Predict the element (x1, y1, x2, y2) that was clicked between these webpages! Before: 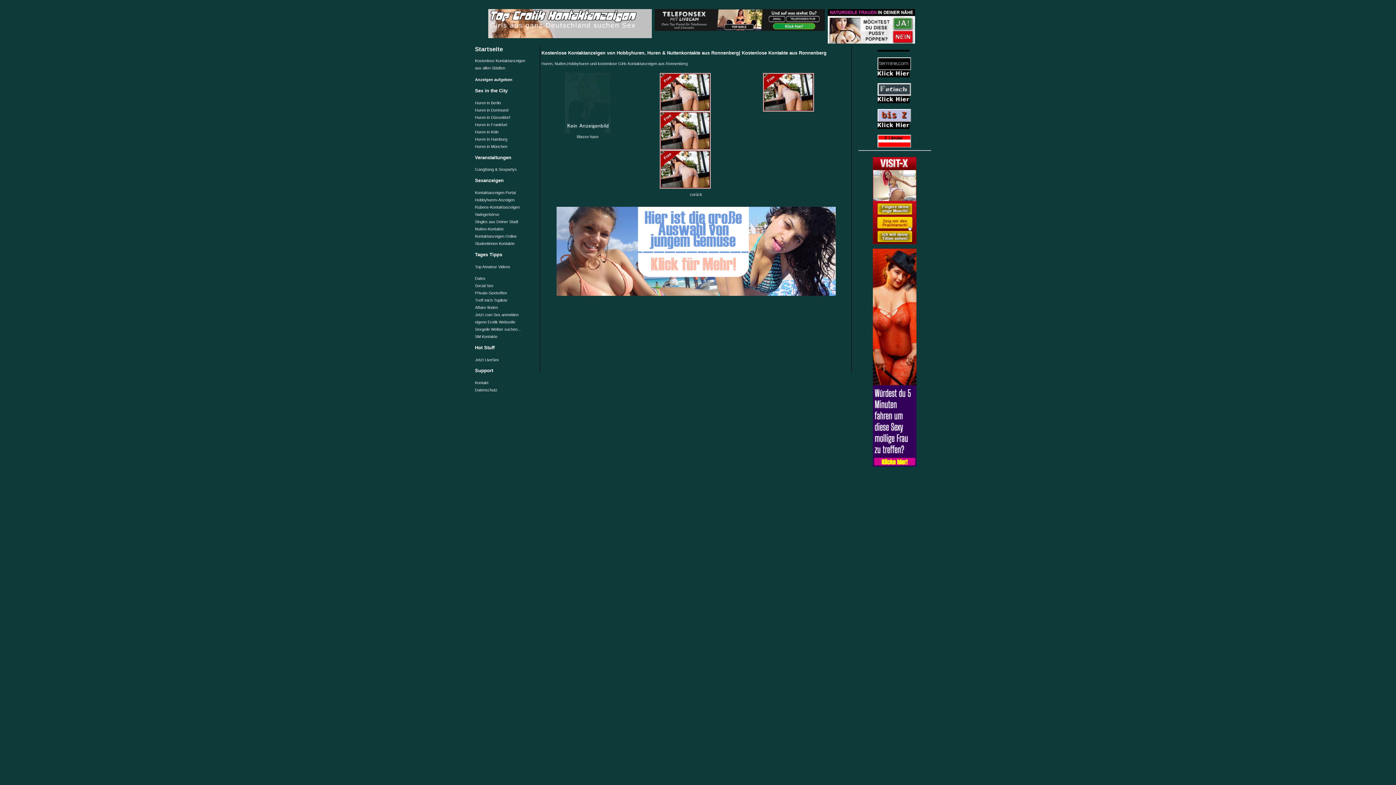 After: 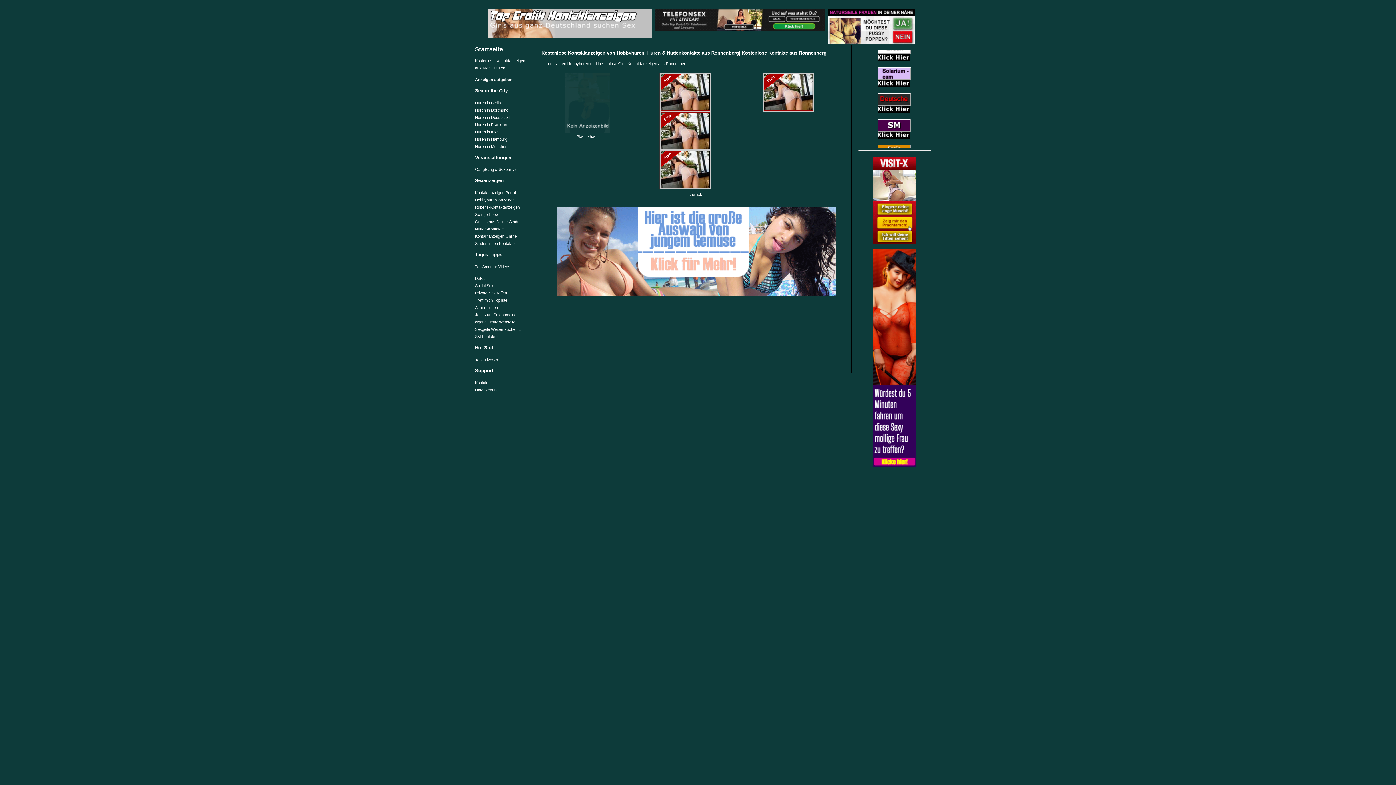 Action: bbox: (654, 27, 824, 31)